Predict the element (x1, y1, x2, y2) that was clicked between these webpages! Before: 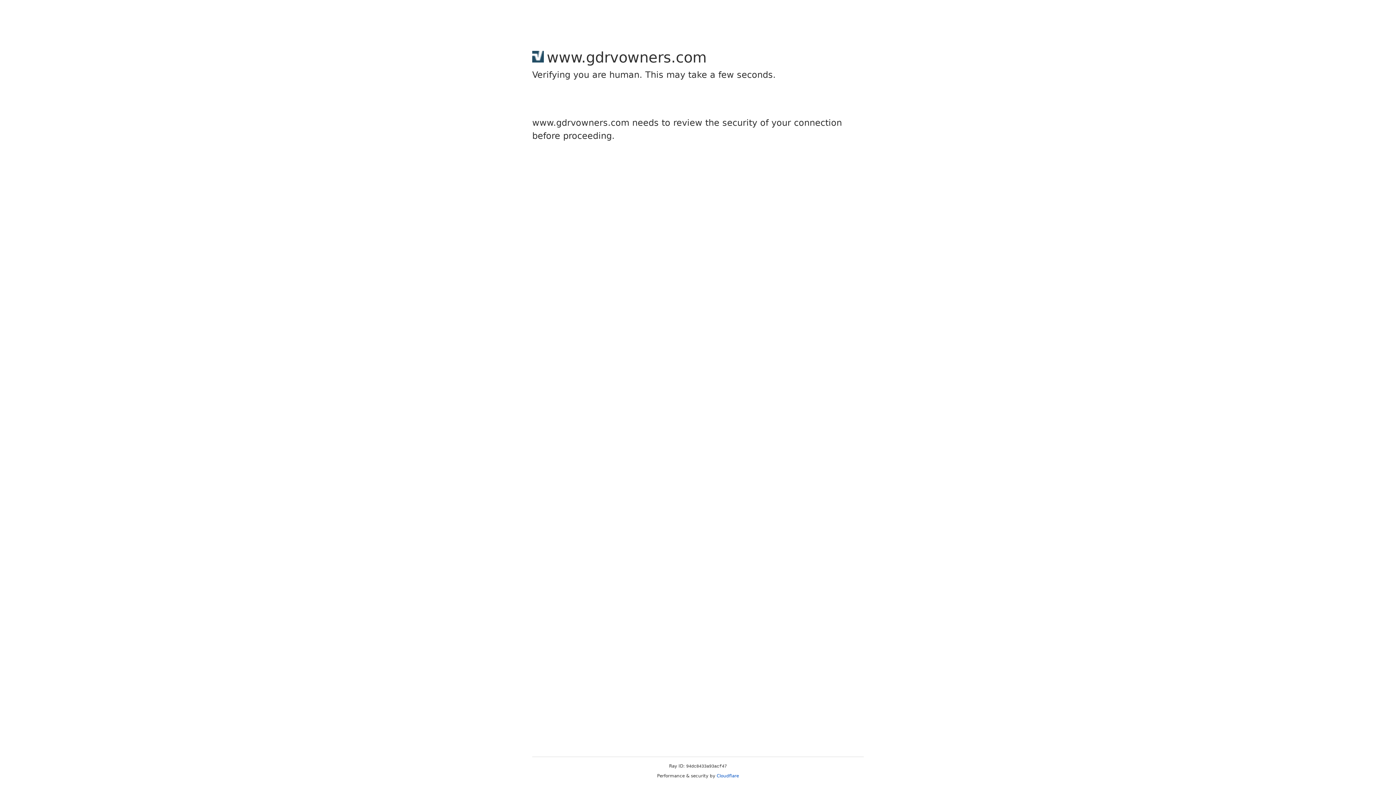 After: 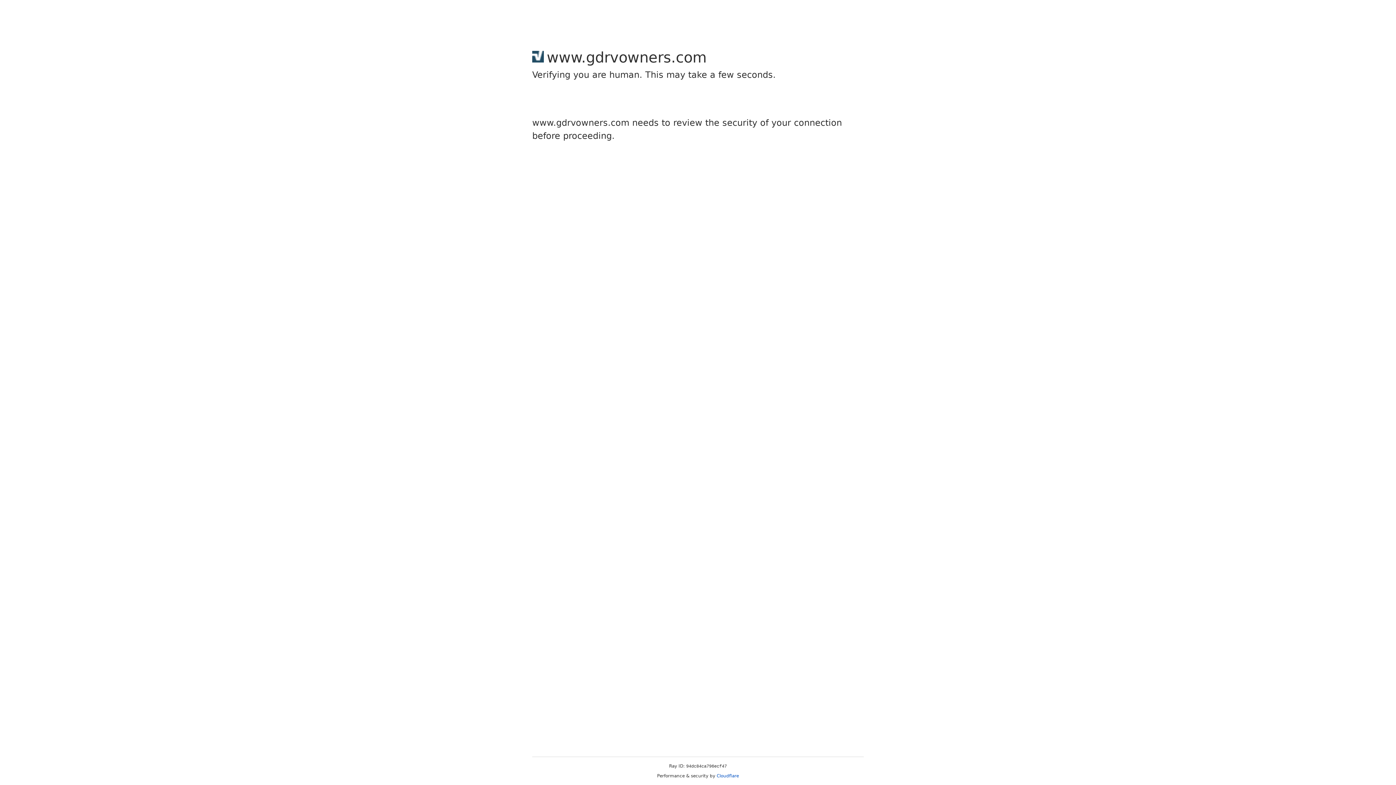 Action: bbox: (716, 773, 739, 778) label: Cloudflare